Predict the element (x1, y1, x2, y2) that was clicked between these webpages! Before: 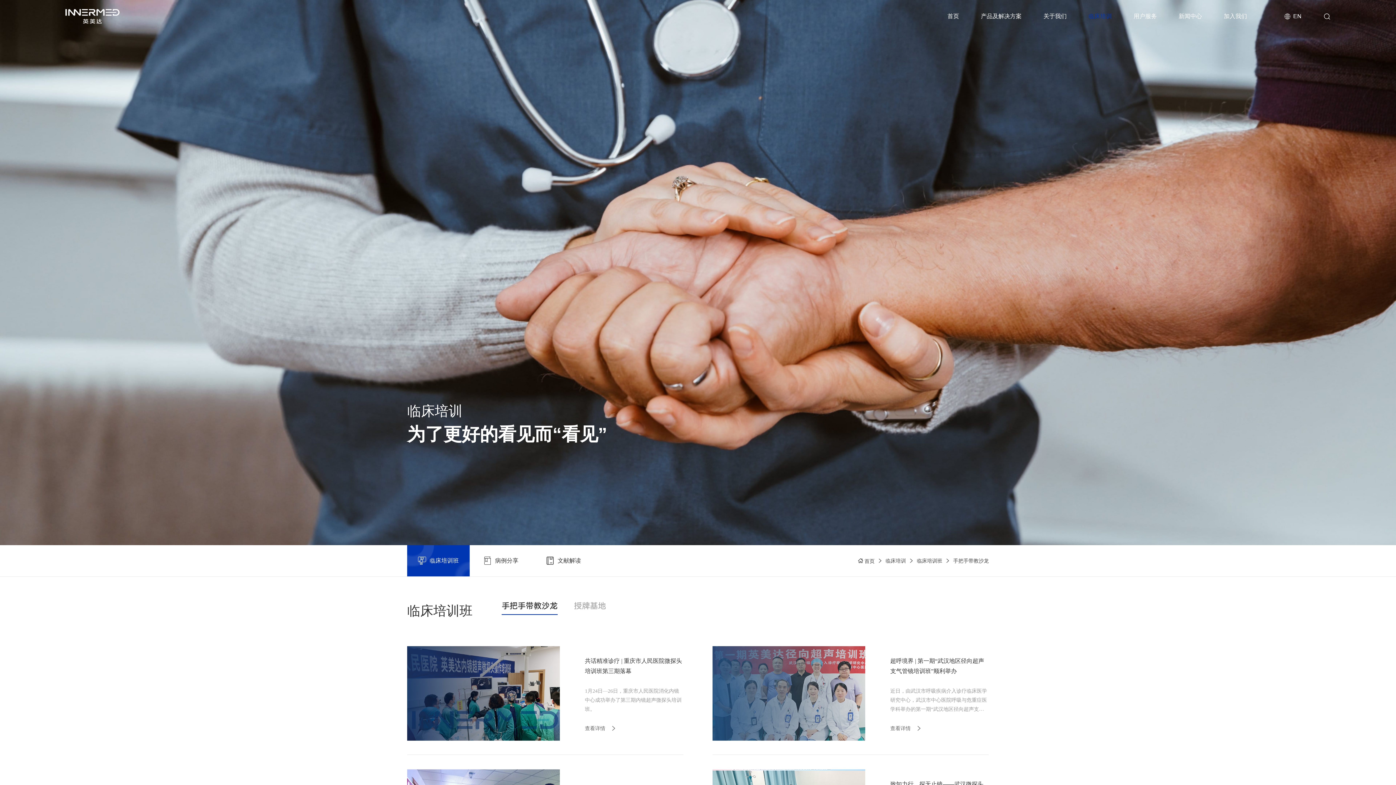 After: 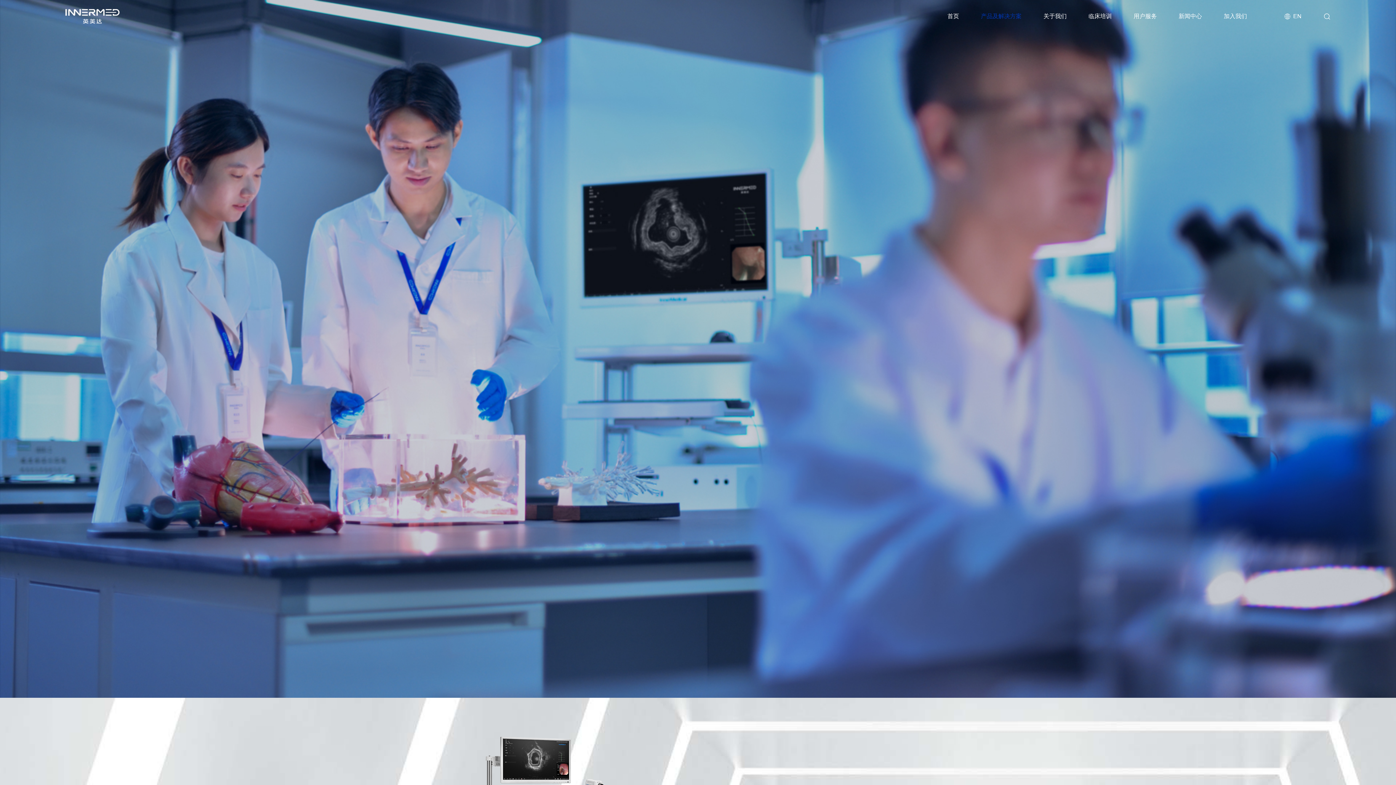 Action: label: 产品及解决方案 bbox: (973, 13, 1029, 19)